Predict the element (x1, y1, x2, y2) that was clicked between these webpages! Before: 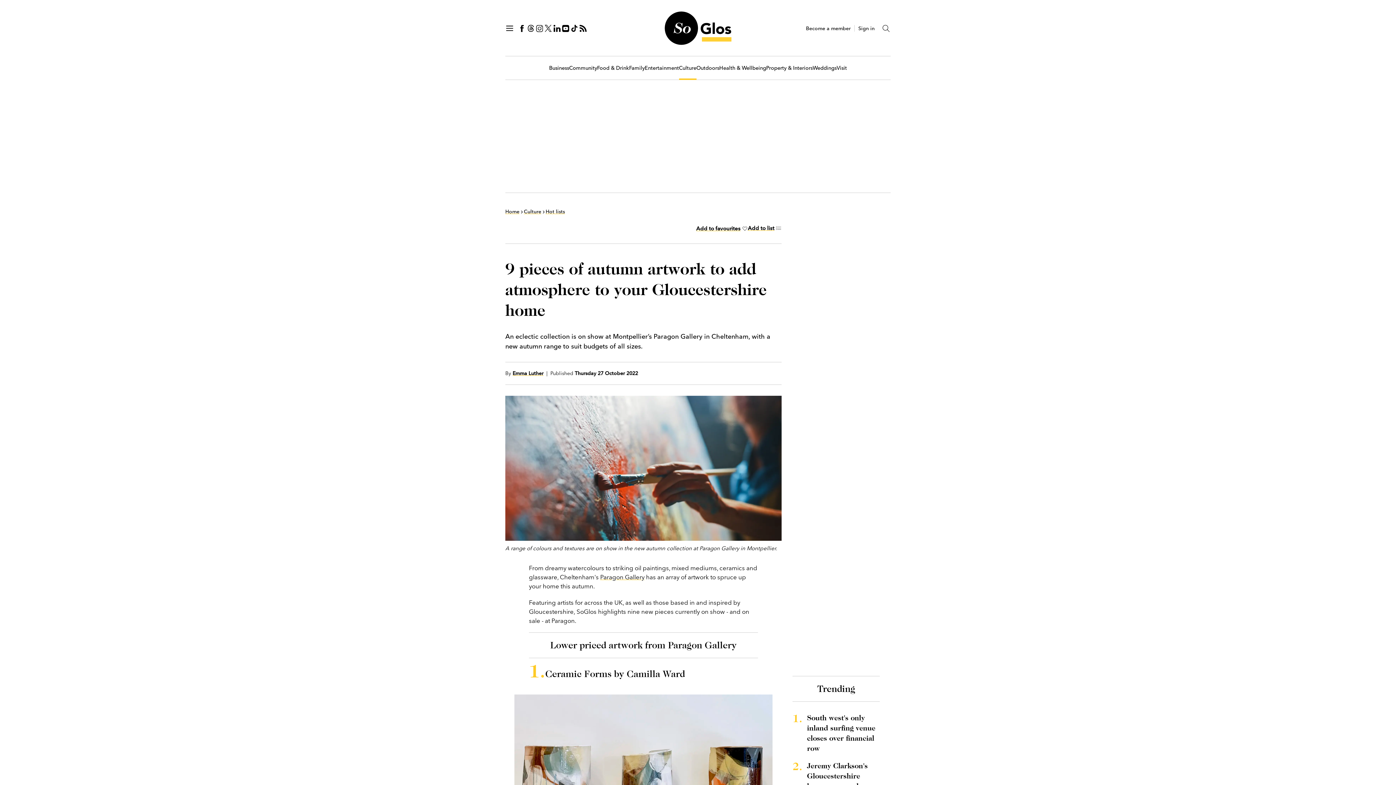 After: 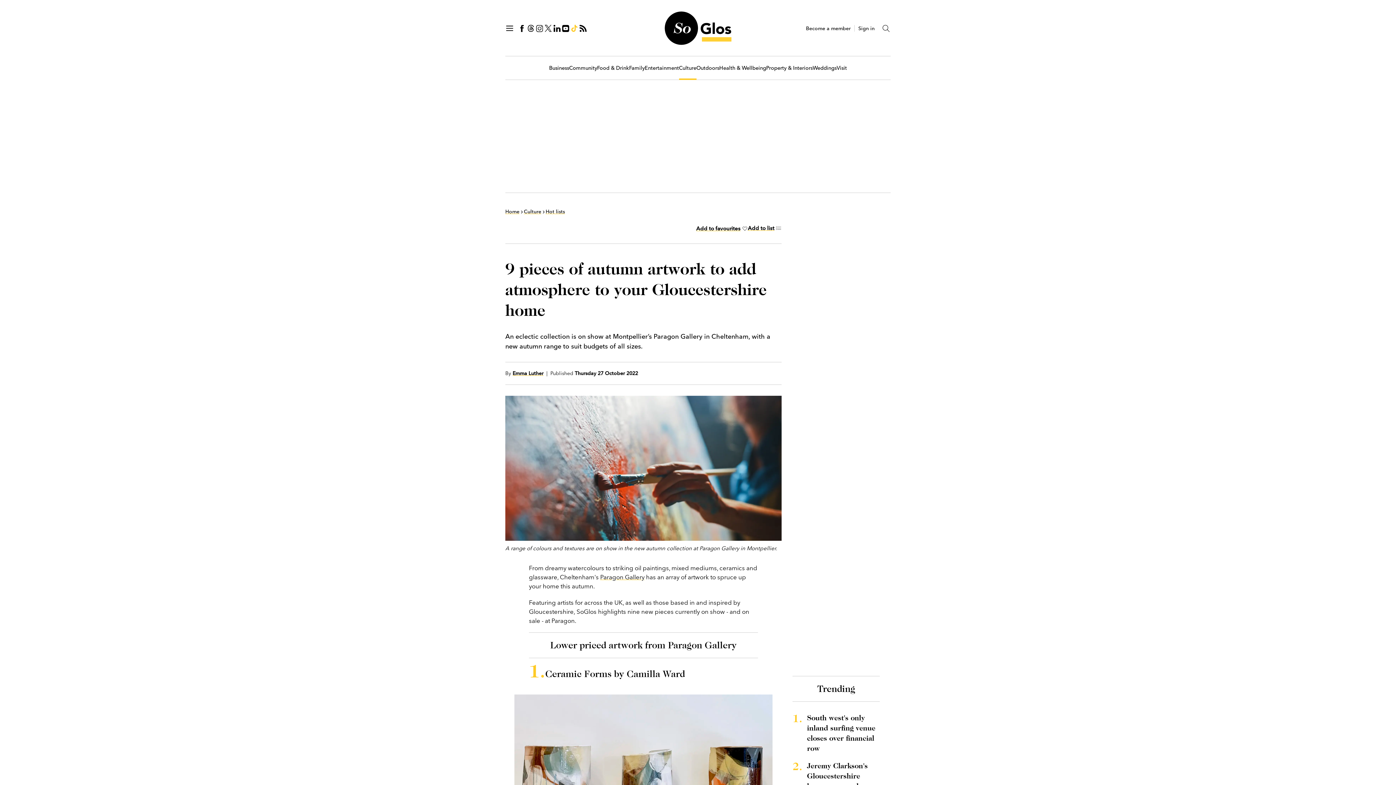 Action: bbox: (570, 23, 578, 32)